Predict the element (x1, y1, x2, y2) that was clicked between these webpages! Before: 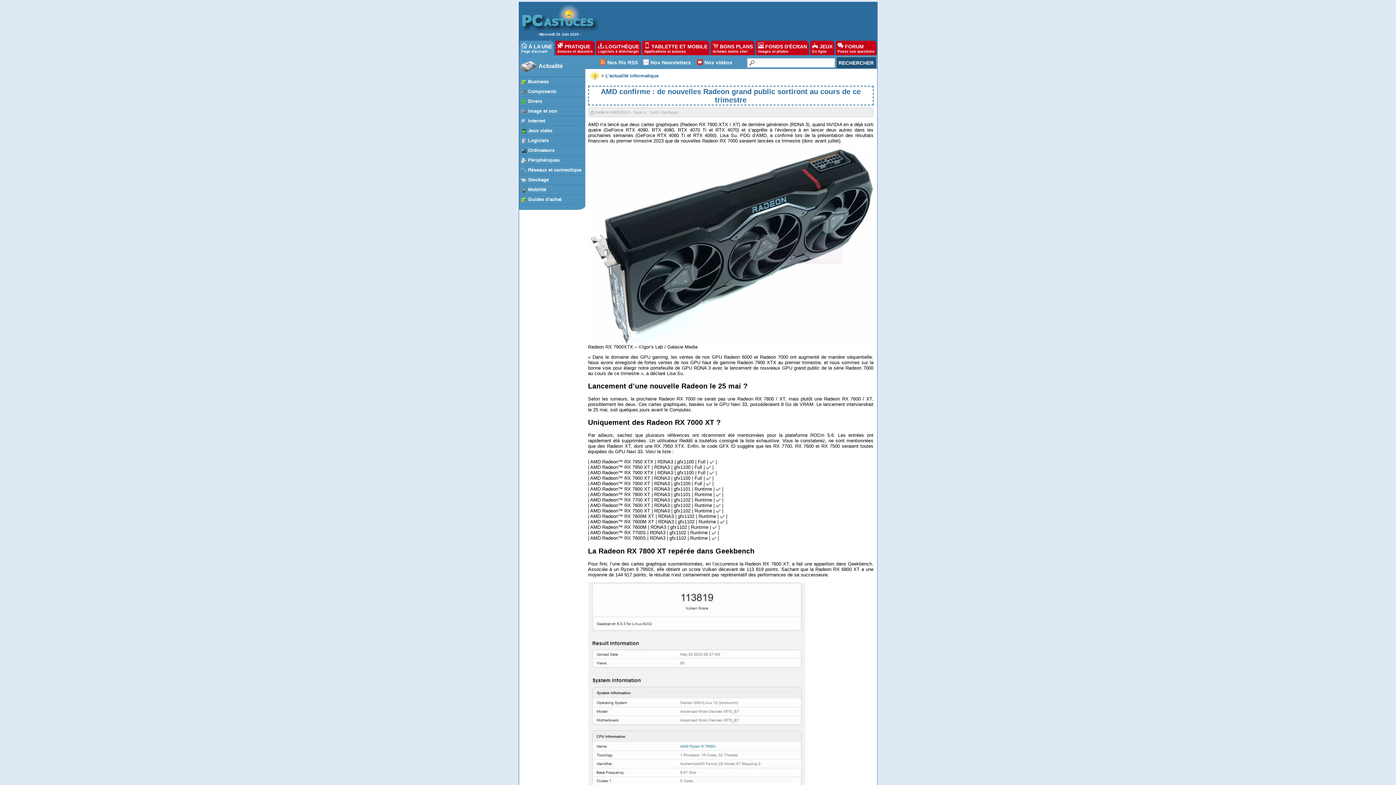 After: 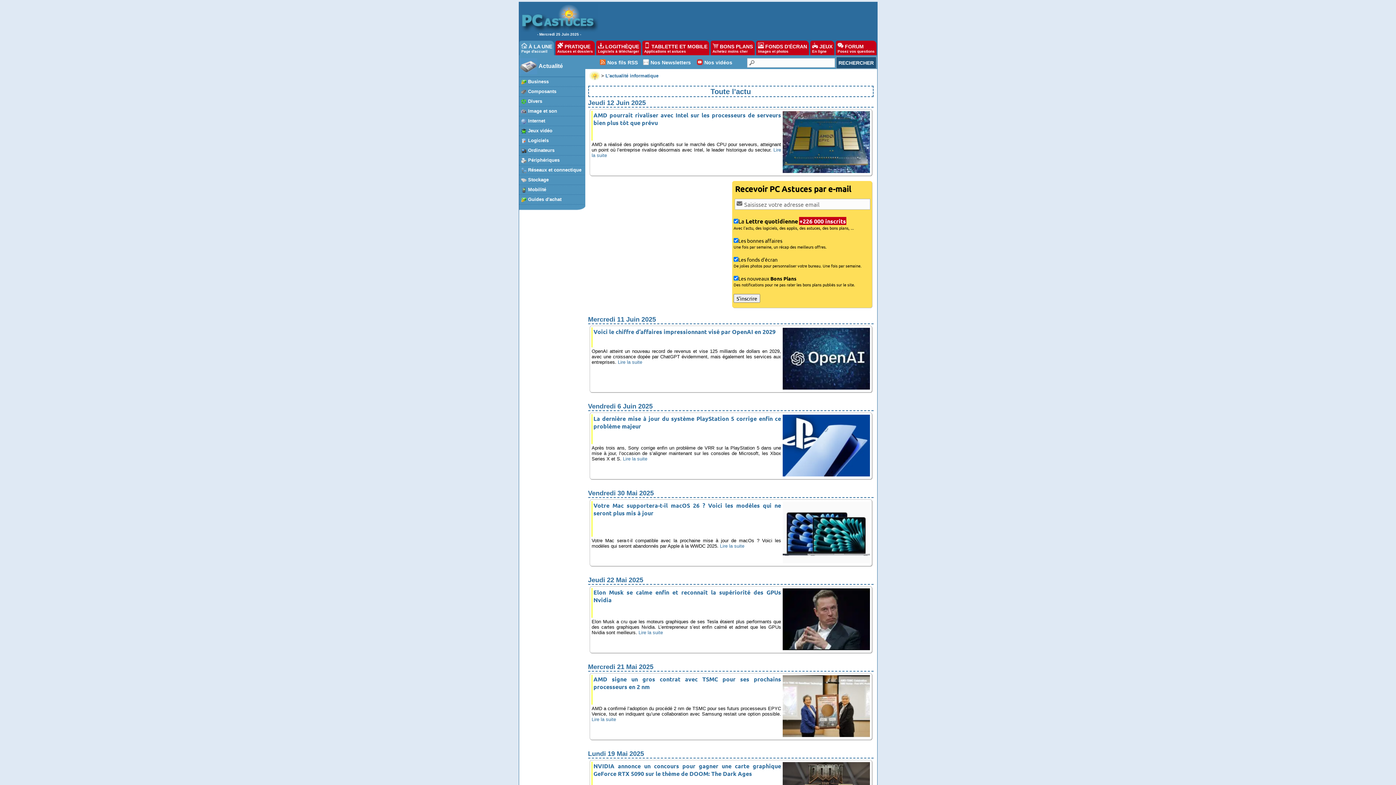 Action: label:  Business bbox: (519, 77, 586, 86)